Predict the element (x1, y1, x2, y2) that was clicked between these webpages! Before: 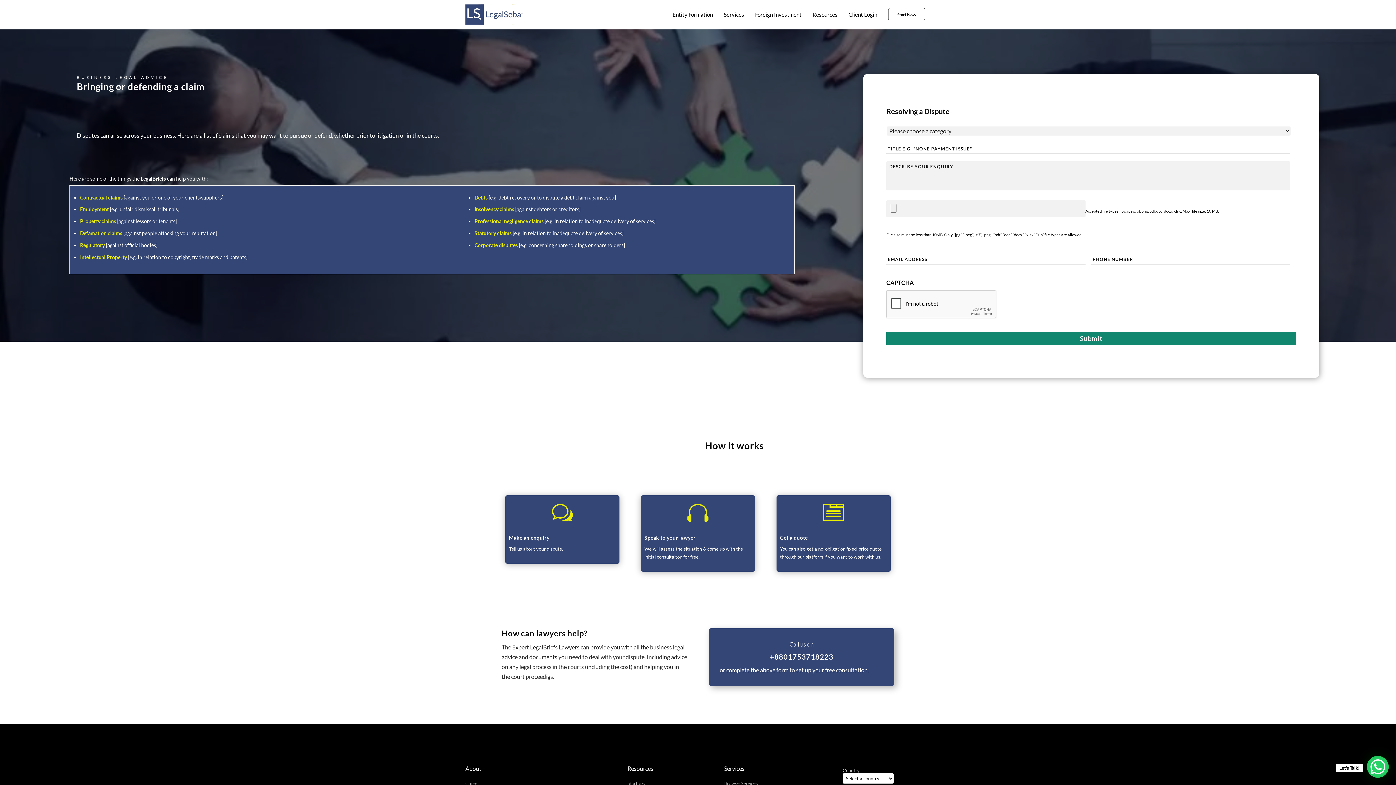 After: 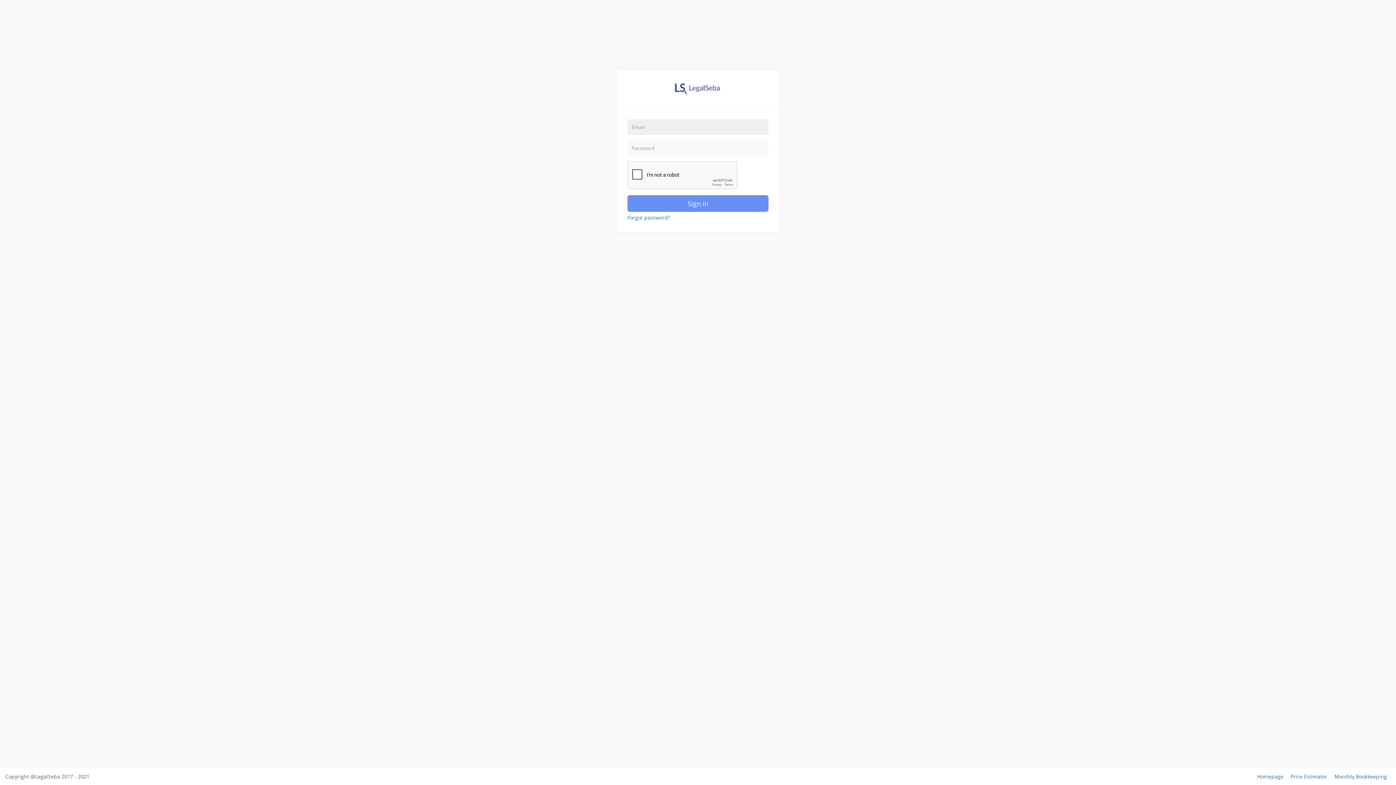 Action: label: Client Login bbox: (848, 11, 877, 29)